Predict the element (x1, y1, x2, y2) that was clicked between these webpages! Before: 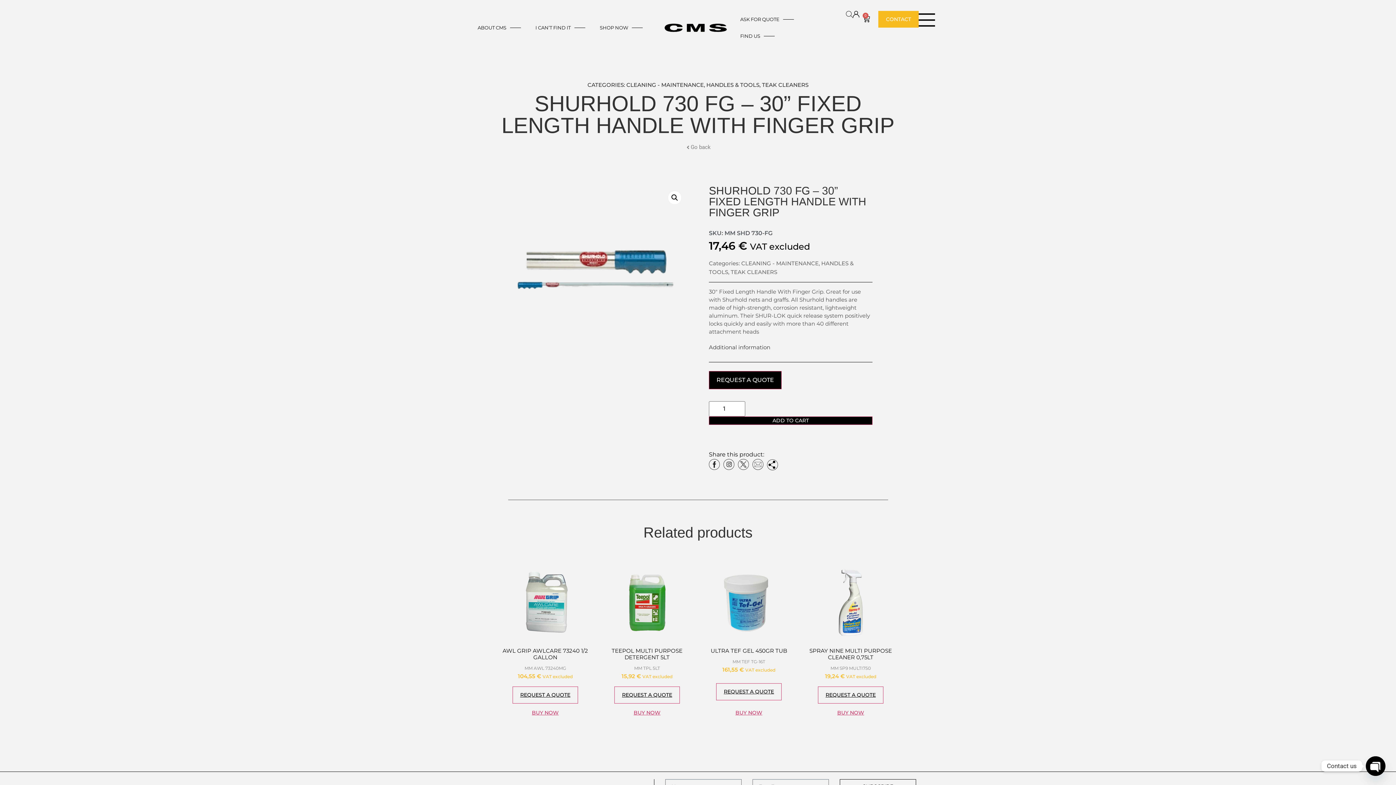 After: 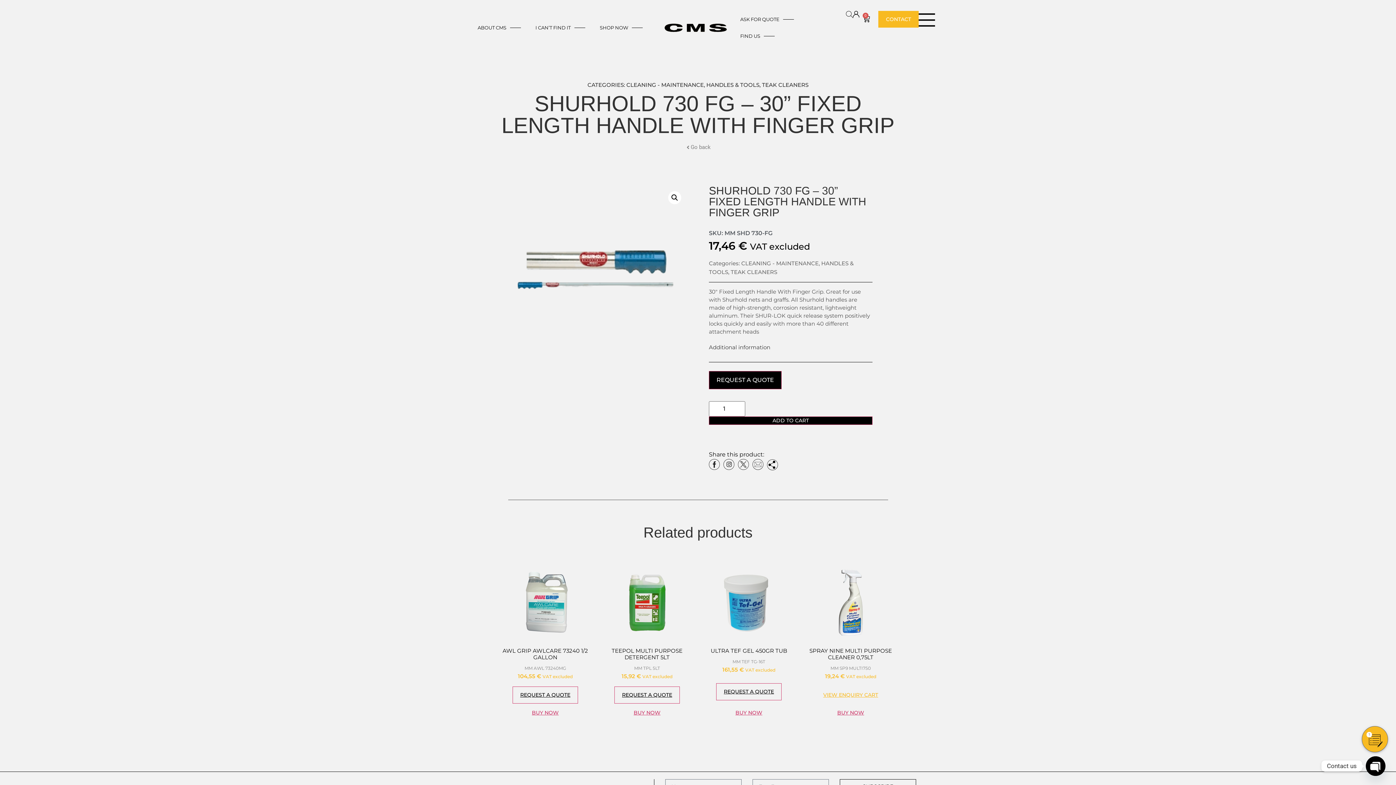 Action: bbox: (818, 687, 883, 704) label: REQUEST A QUOTE